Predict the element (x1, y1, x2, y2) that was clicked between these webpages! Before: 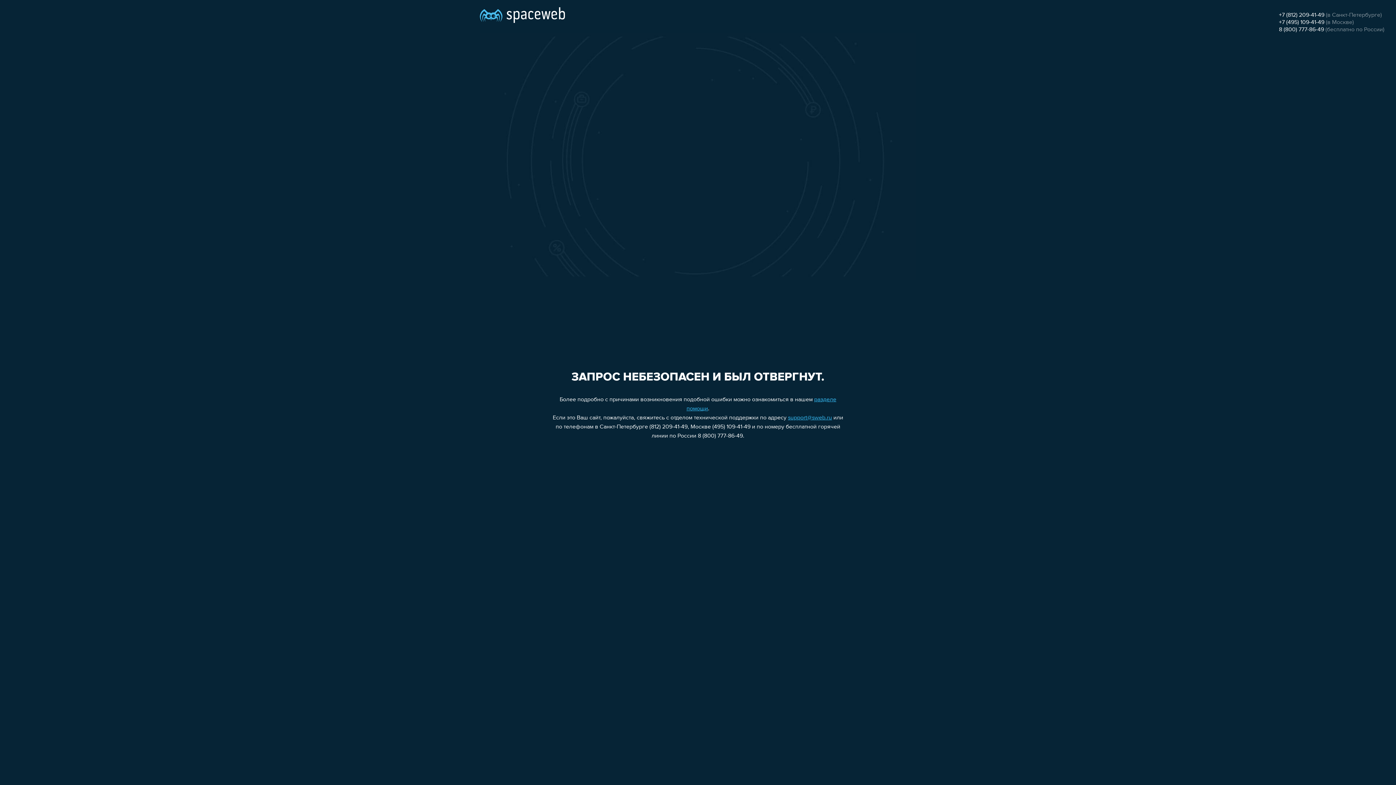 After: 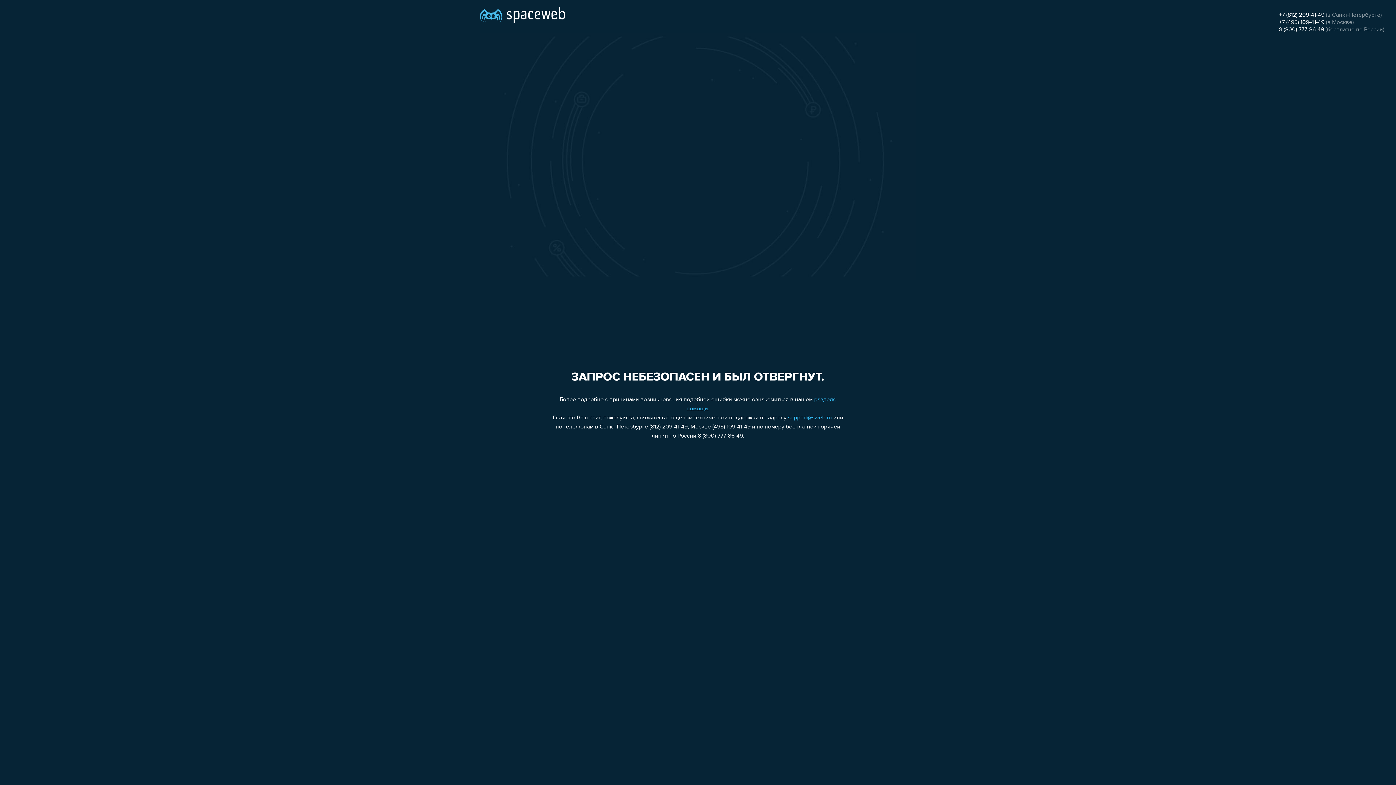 Action: bbox: (788, 415, 832, 421) label: support@sweb.ru